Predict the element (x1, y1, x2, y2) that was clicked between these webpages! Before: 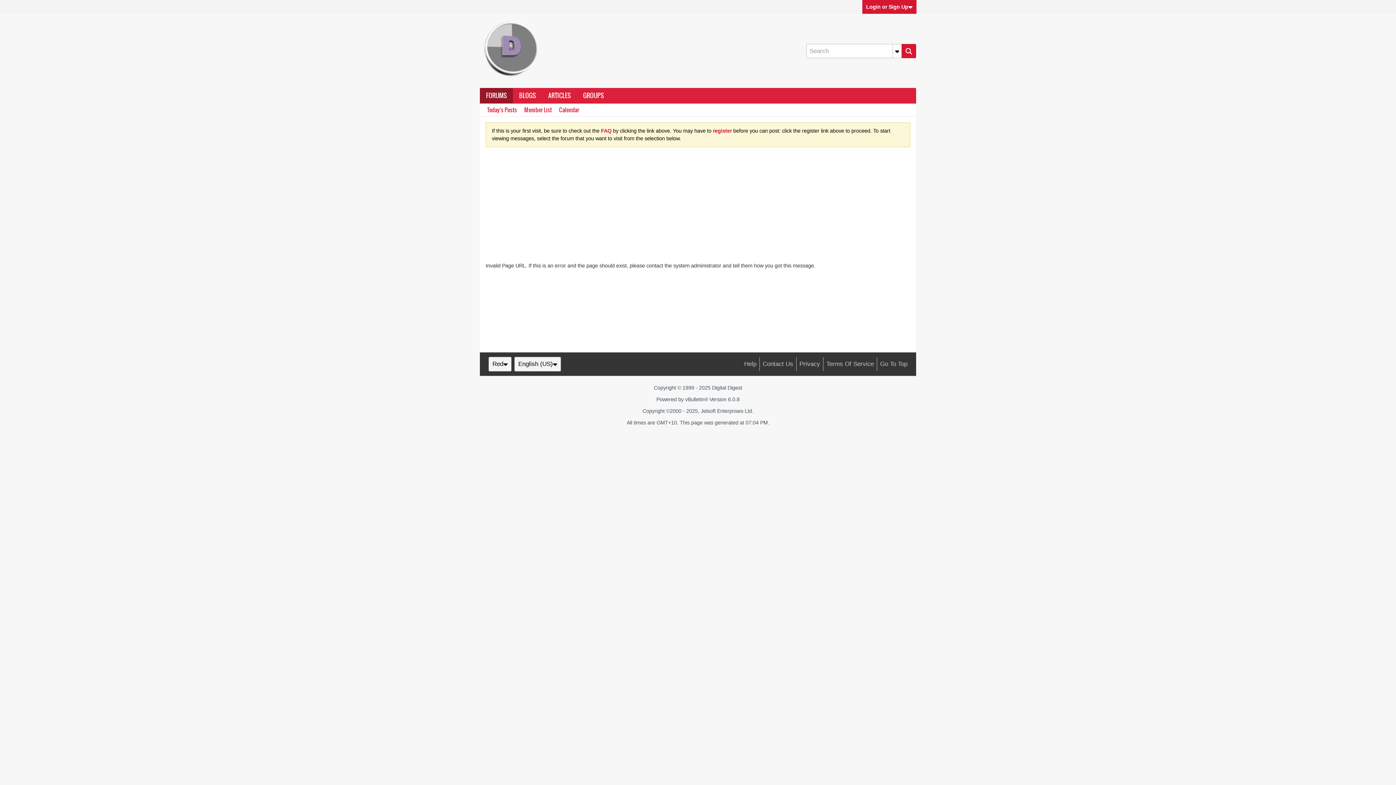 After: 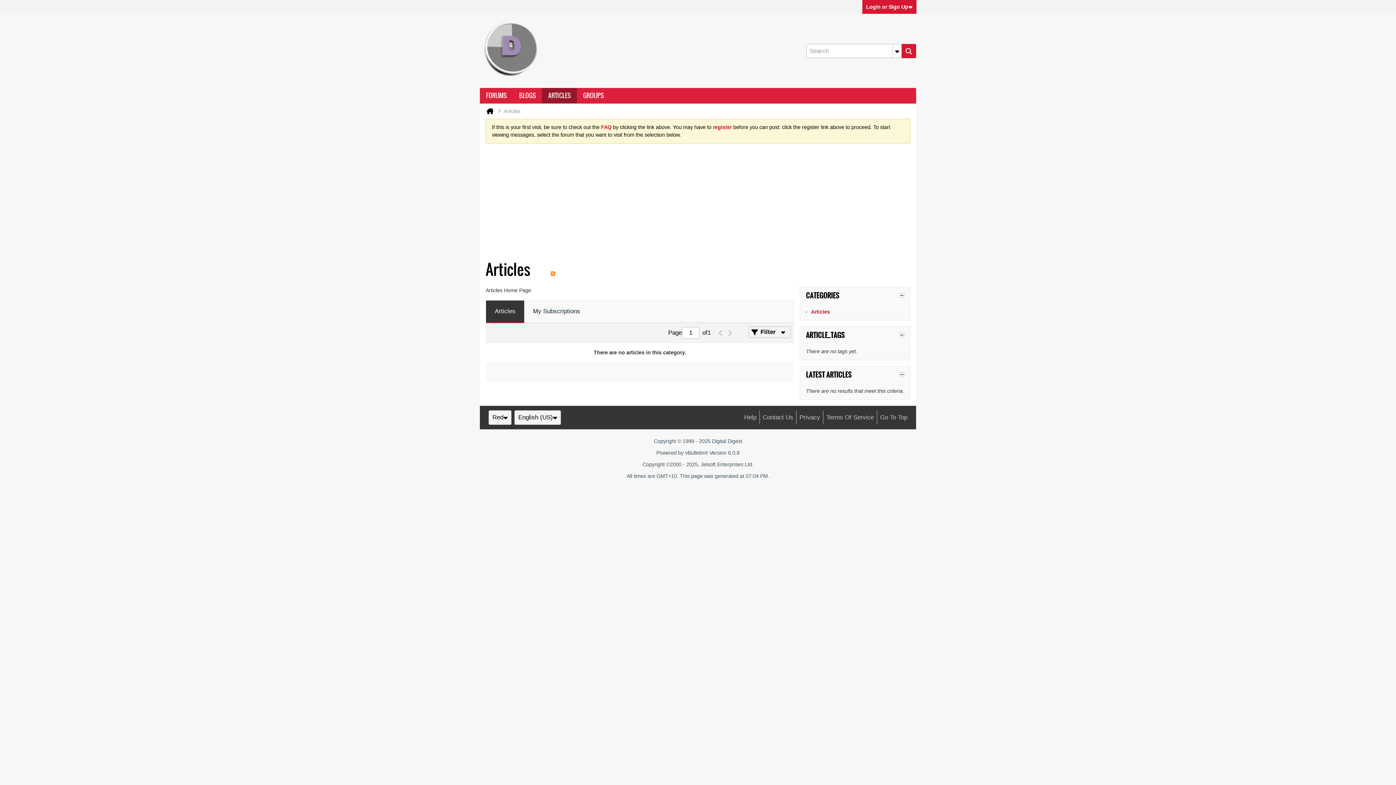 Action: label: ARTICLES bbox: (542, 88, 577, 103)